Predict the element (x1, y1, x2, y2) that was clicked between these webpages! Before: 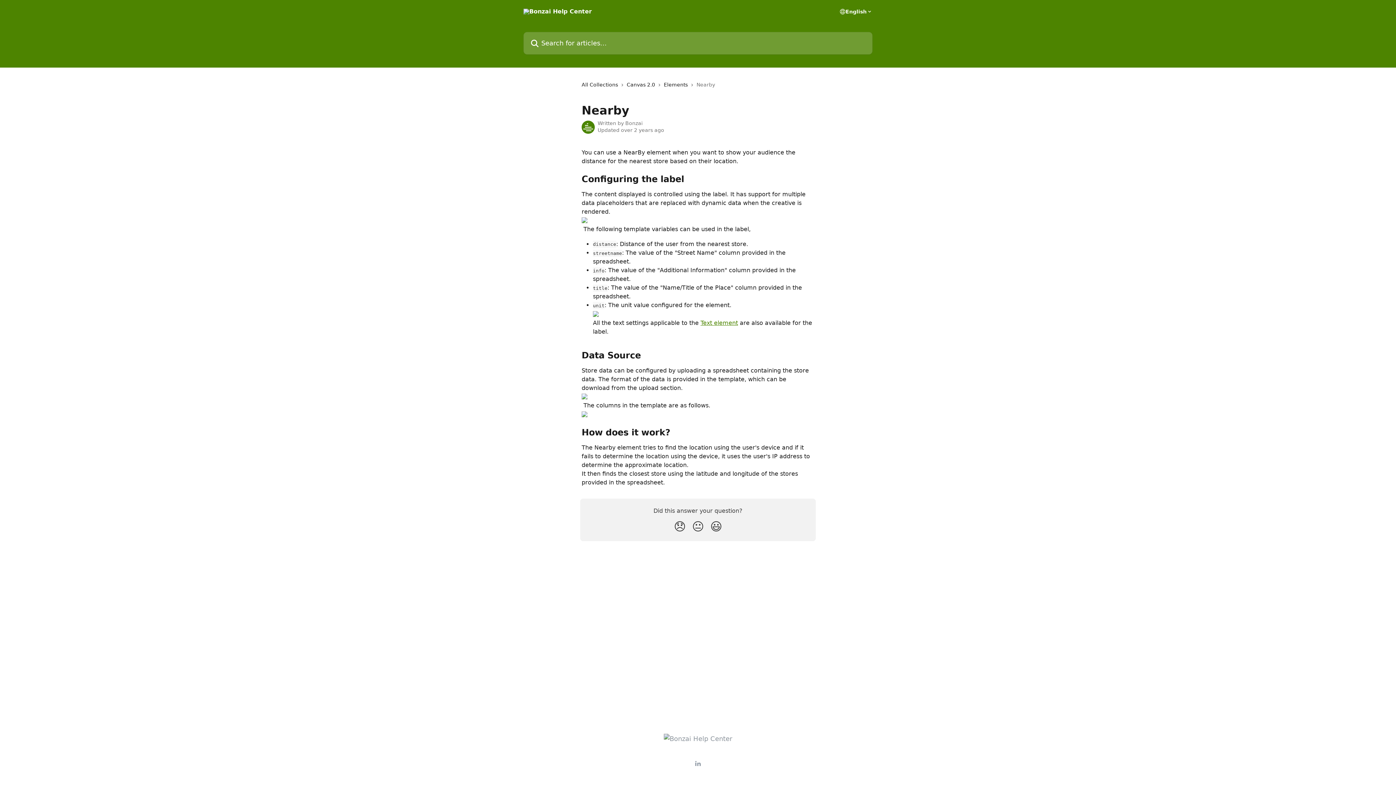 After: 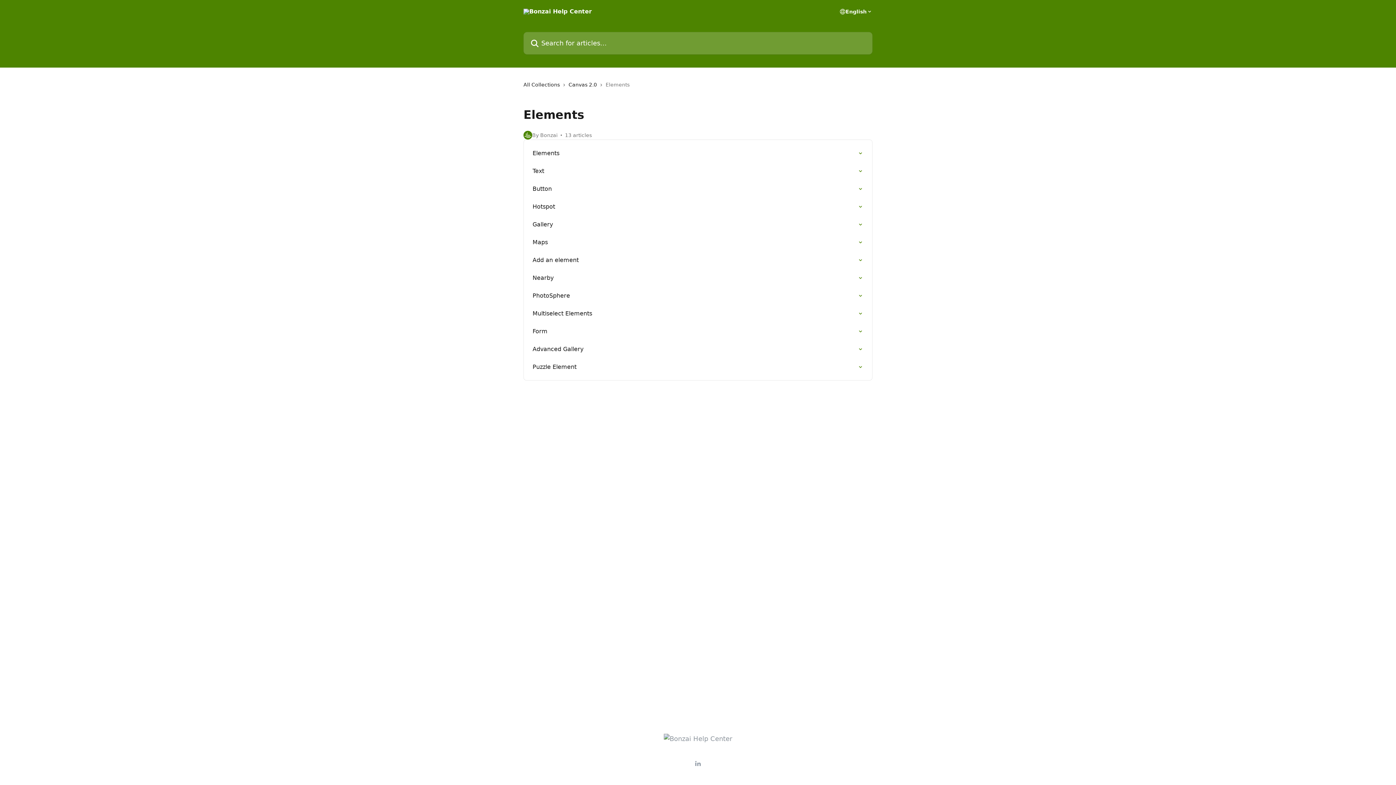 Action: bbox: (664, 80, 690, 88) label: Elements